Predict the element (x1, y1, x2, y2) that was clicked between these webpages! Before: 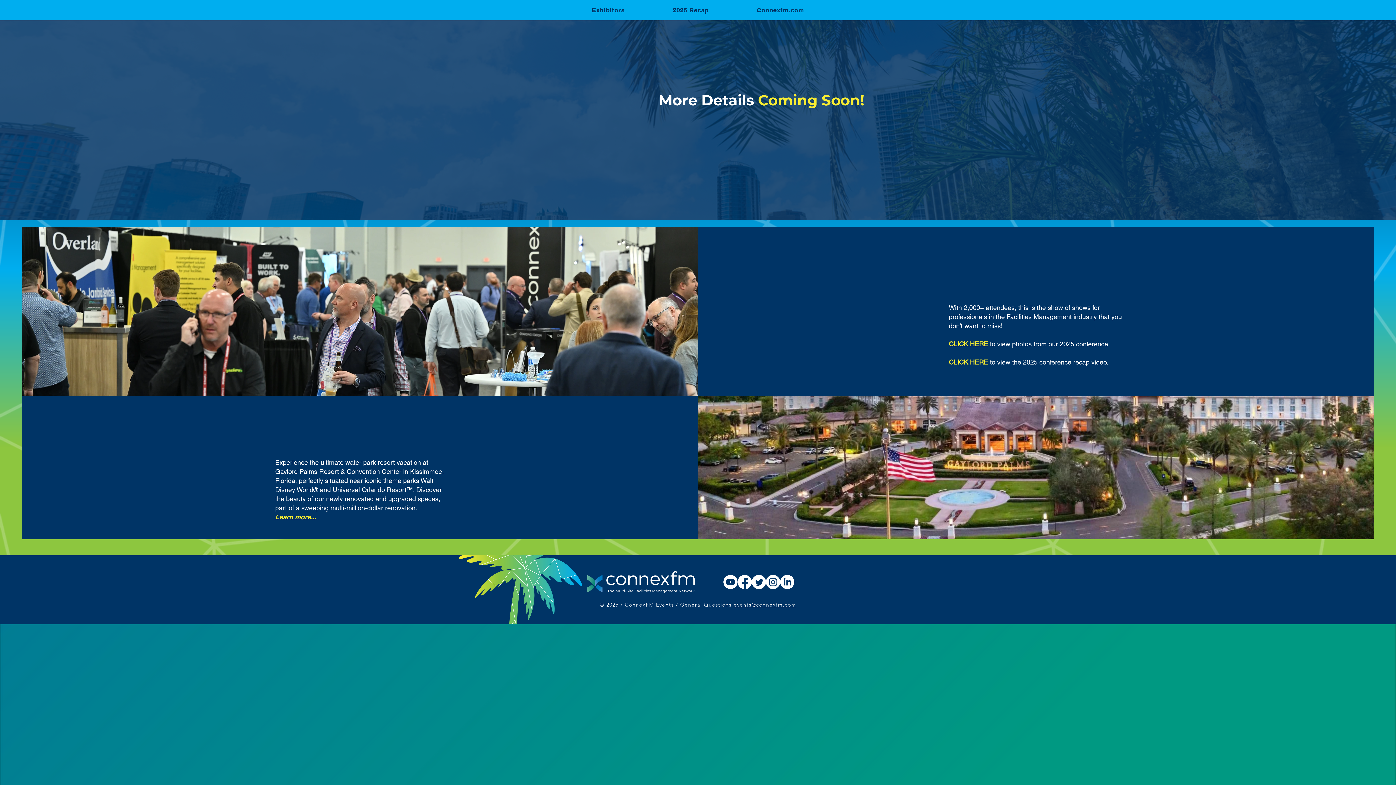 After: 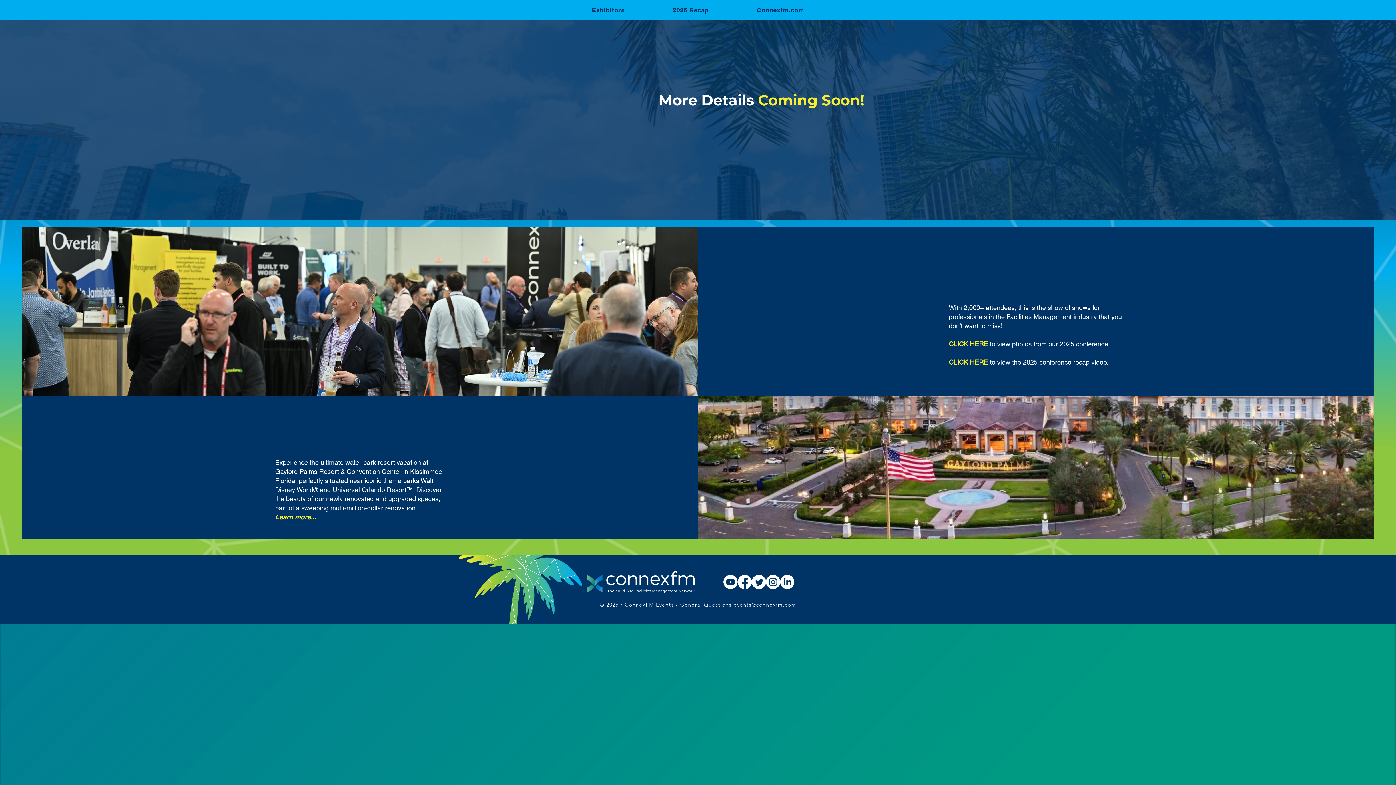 Action: bbox: (766, 575, 780, 589) label: Instagram